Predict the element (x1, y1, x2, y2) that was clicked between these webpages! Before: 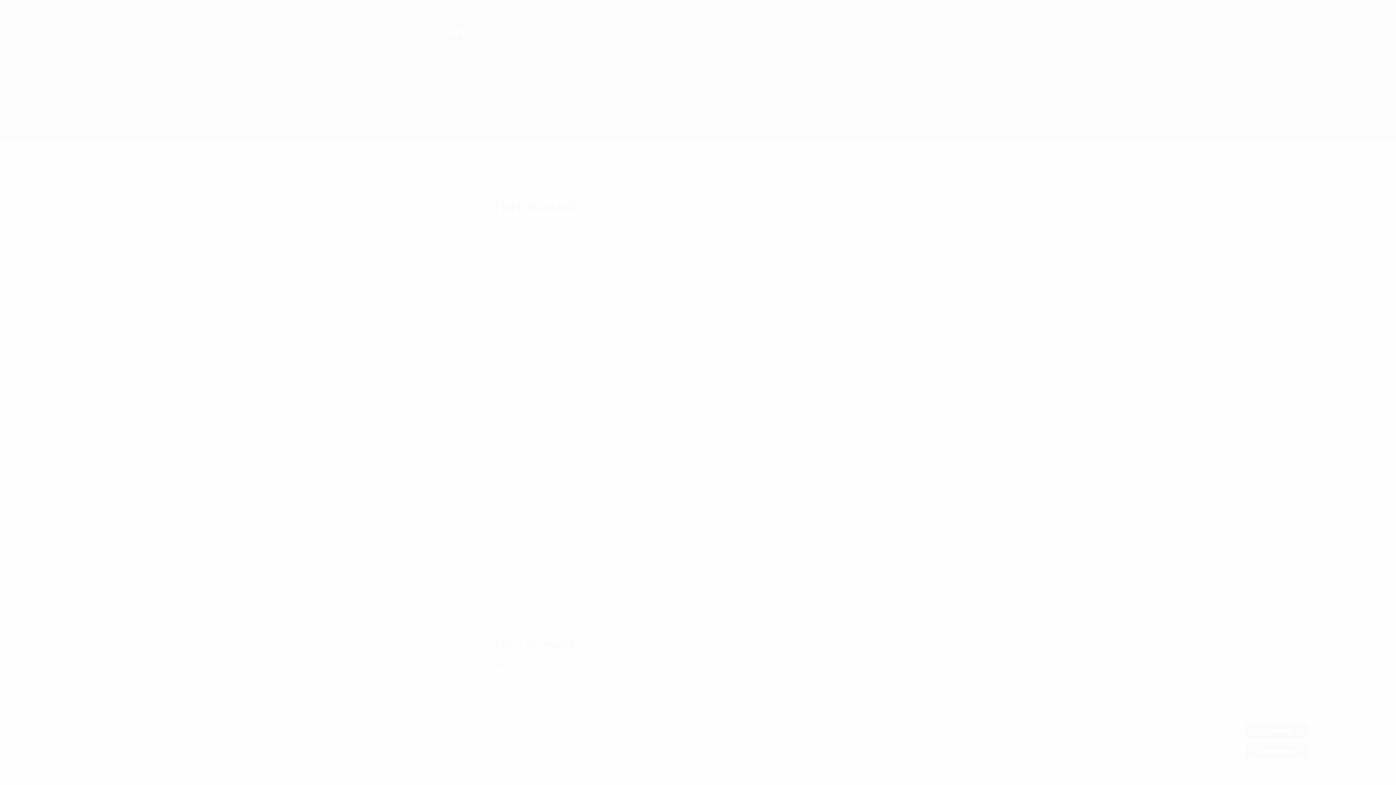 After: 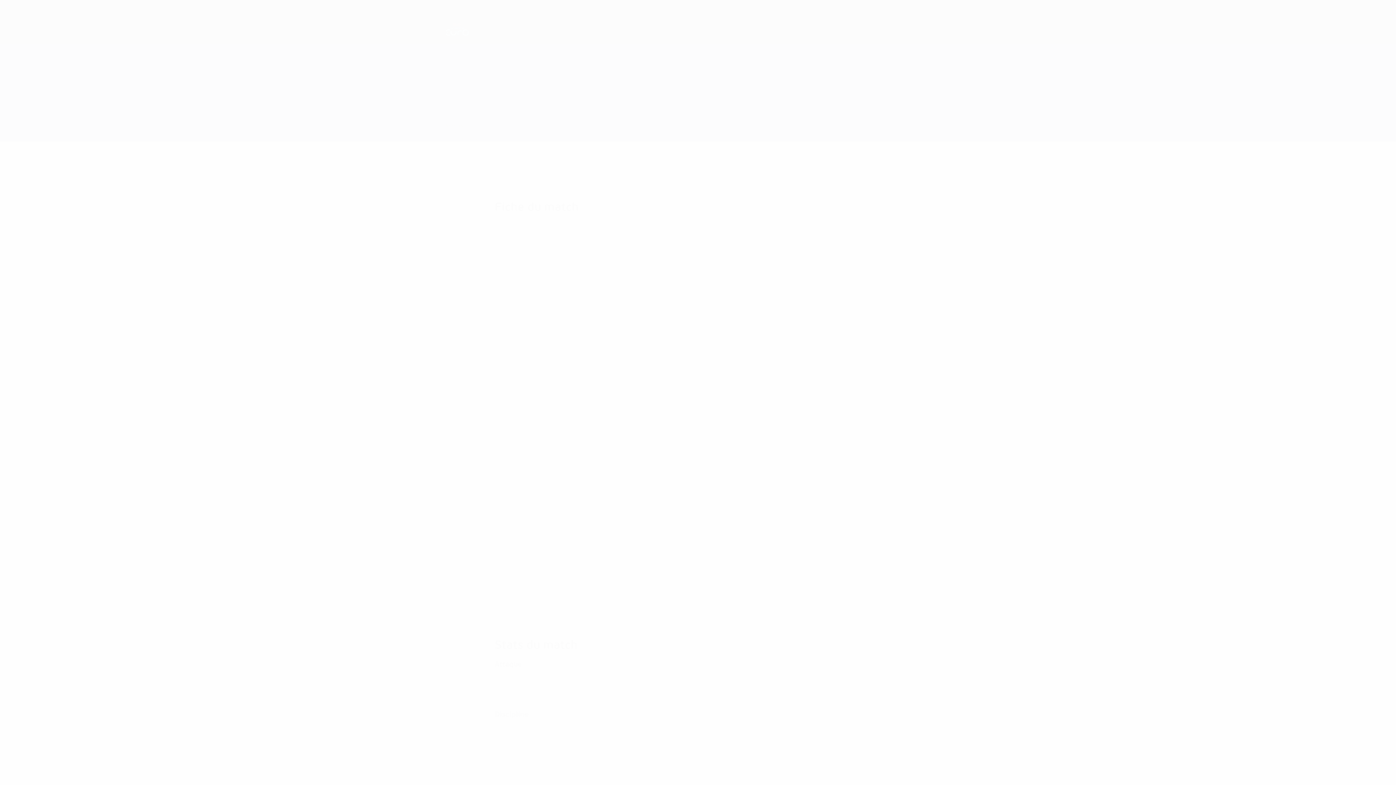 Action: label: Tout refuser bbox: (1245, 744, 1307, 759)